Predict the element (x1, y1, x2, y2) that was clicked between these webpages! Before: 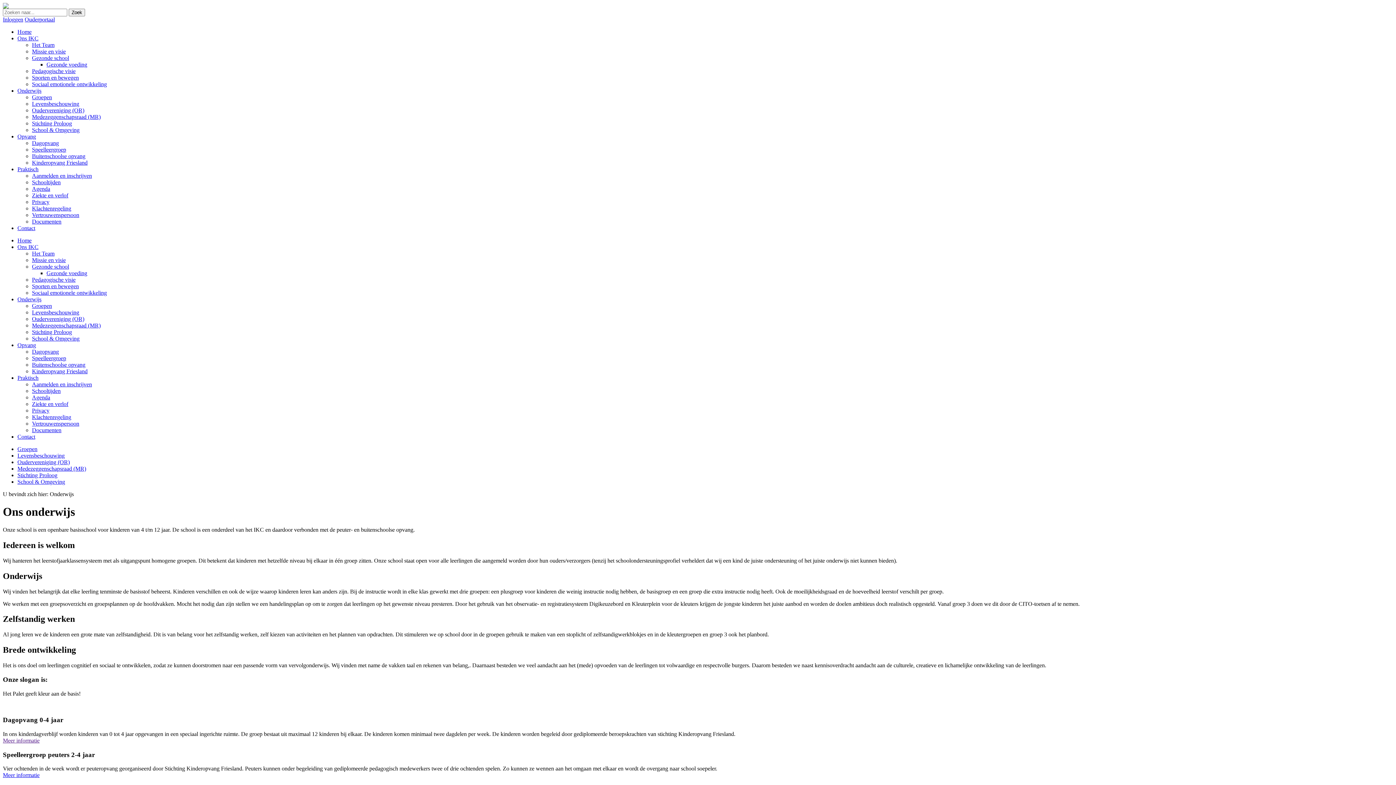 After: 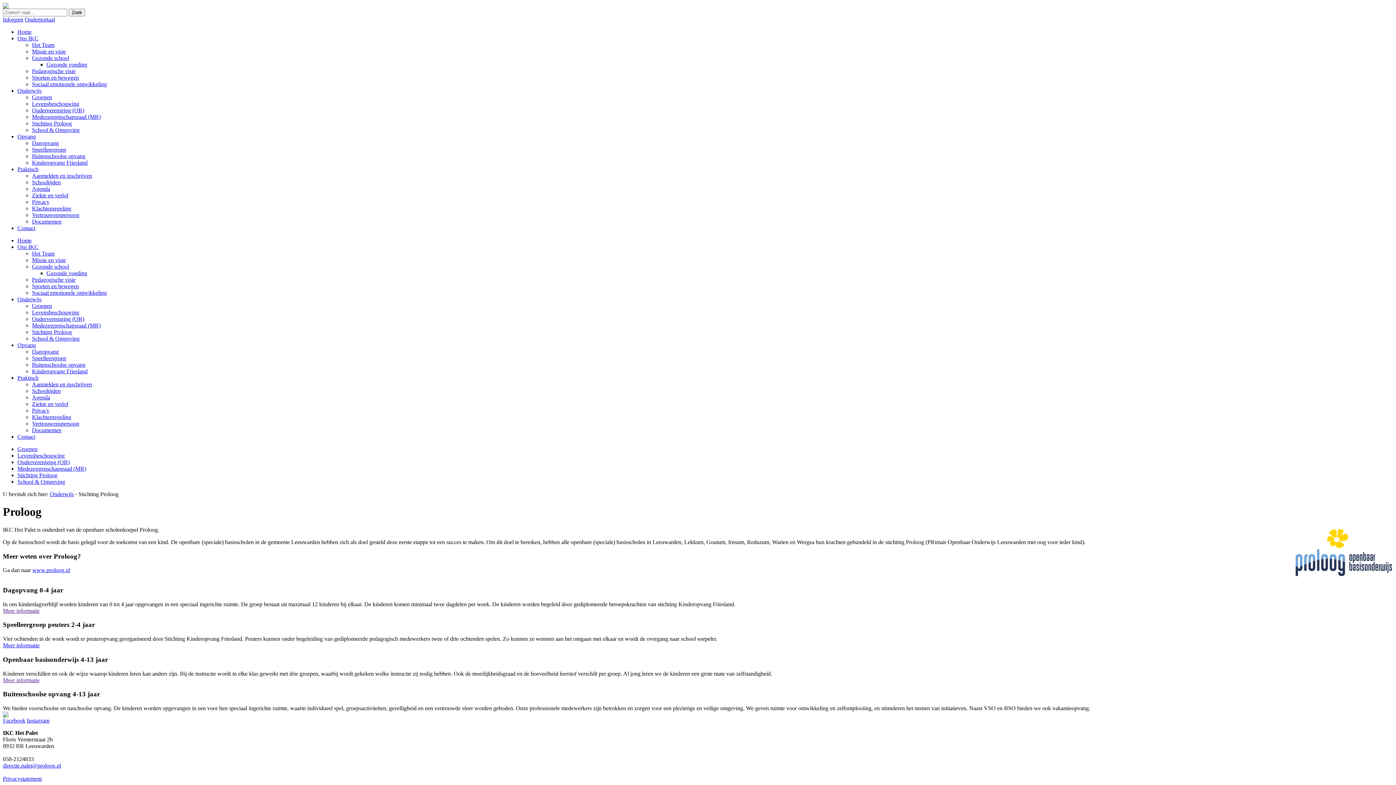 Action: bbox: (32, 329, 72, 335) label: Stichting Proloog